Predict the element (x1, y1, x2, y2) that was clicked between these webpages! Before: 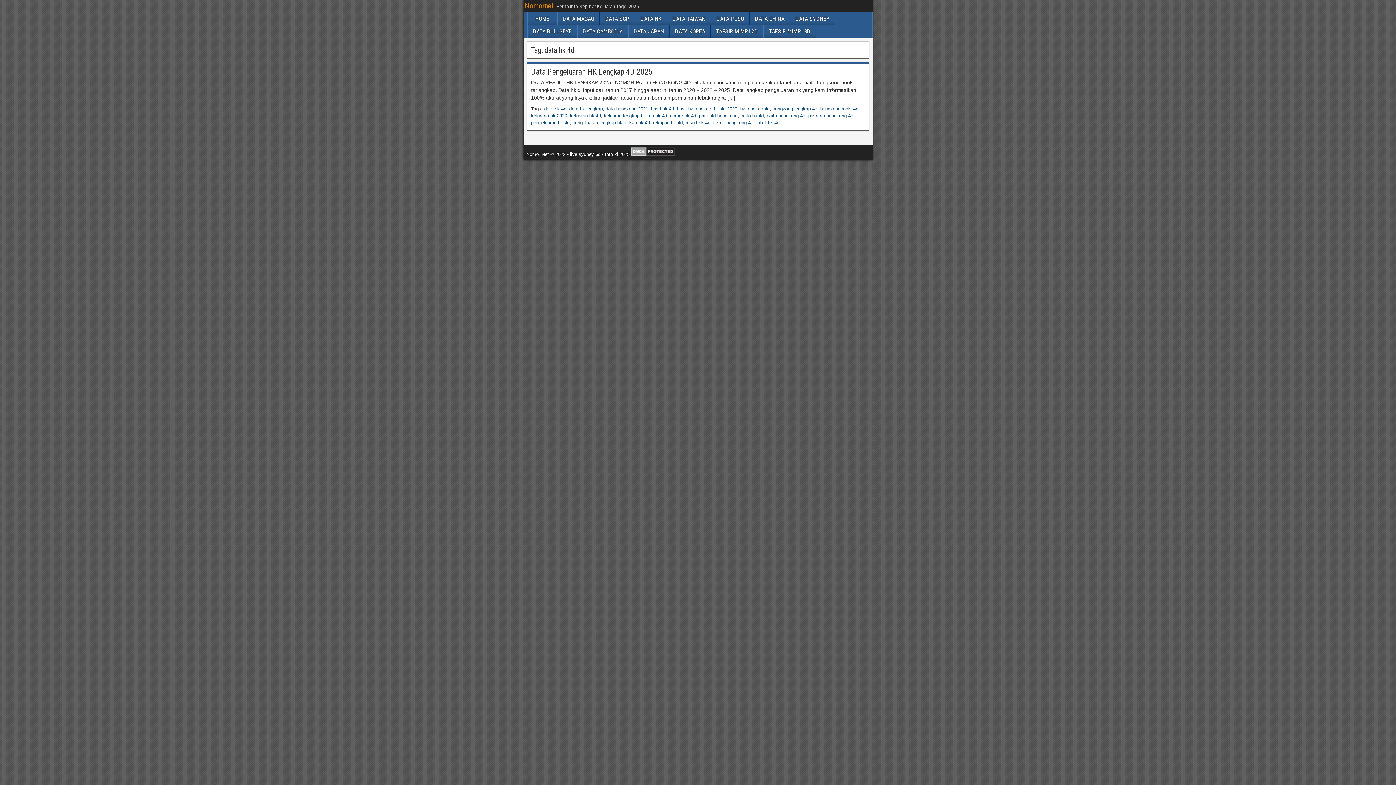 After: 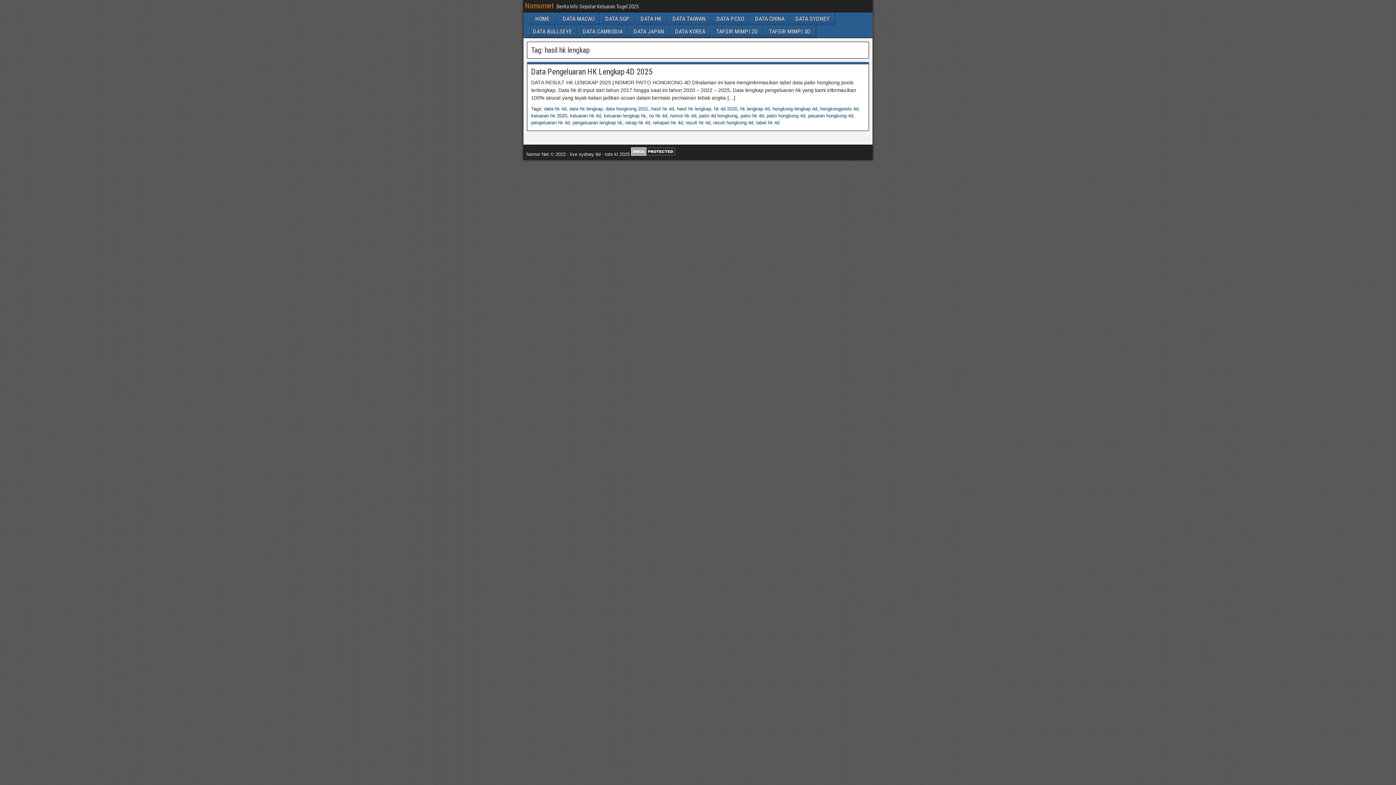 Action: bbox: (677, 106, 711, 111) label: hasil hk lengkap